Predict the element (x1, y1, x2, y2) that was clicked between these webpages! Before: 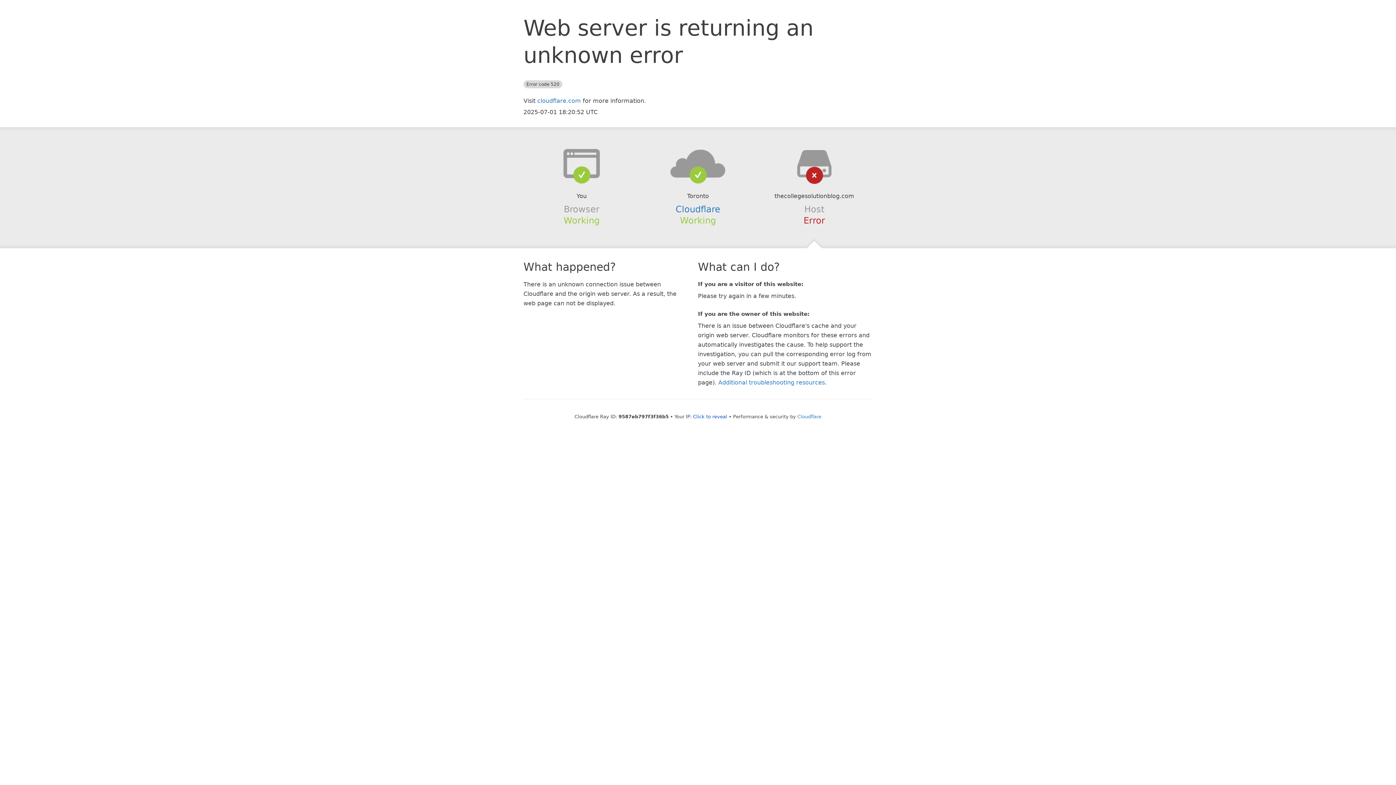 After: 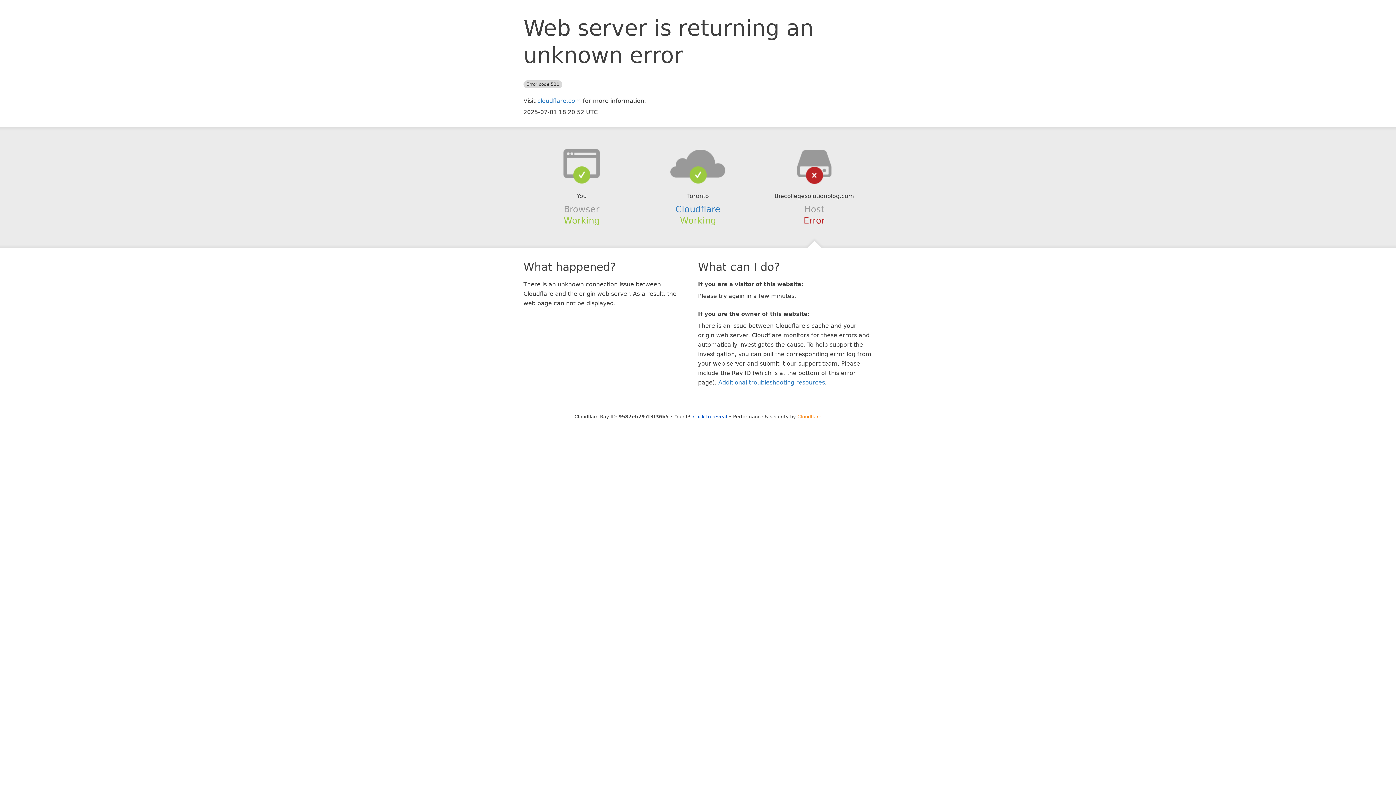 Action: label: Cloudflare bbox: (797, 414, 821, 419)